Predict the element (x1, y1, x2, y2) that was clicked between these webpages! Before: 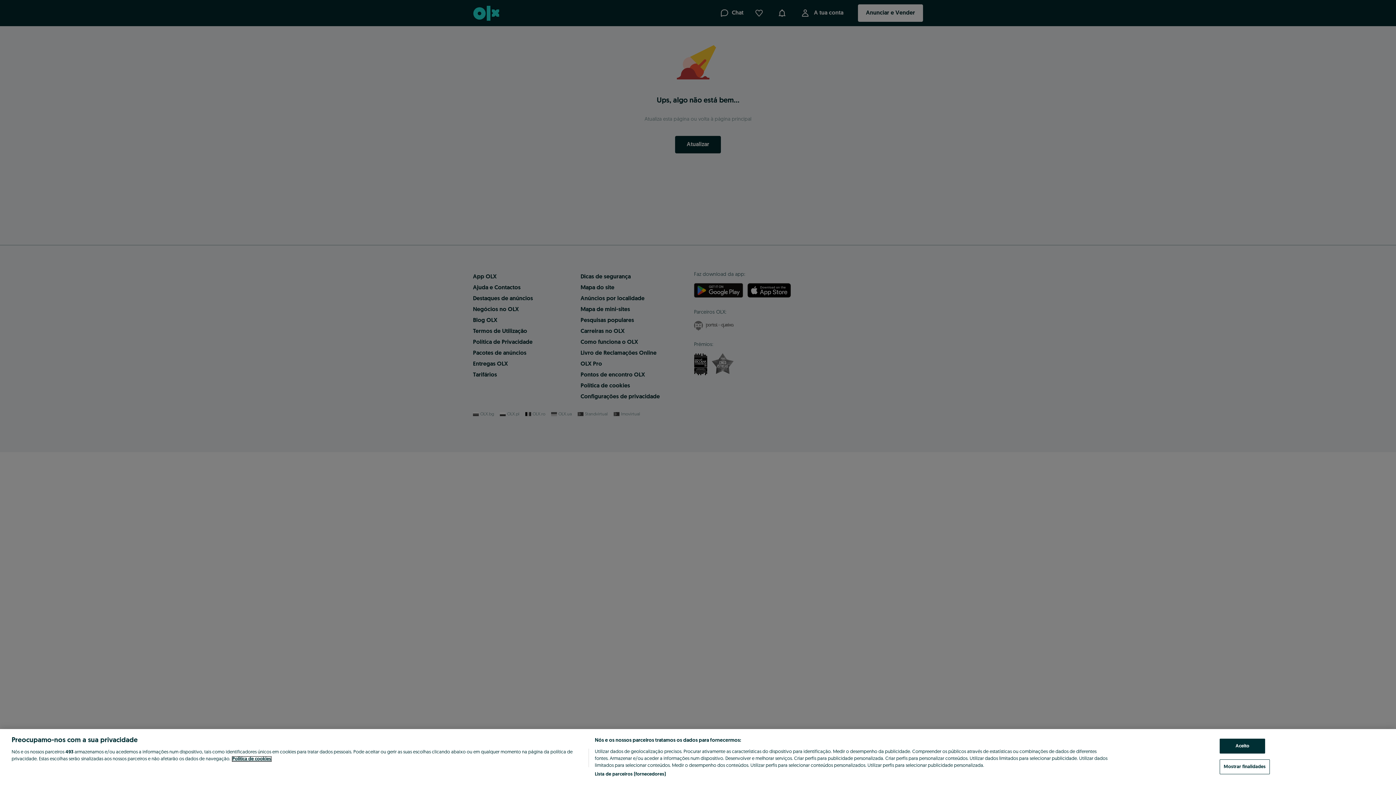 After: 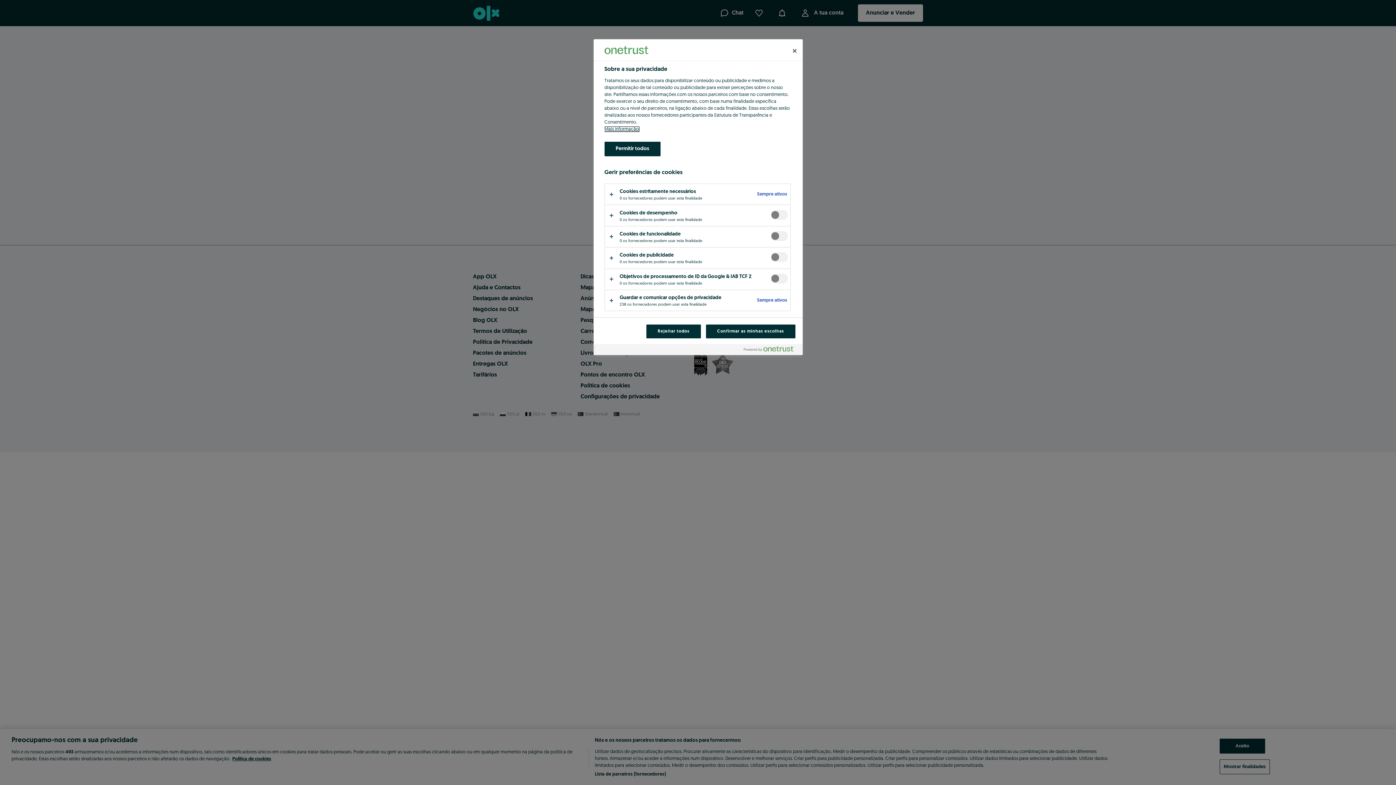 Action: label: Mostrar finalidades bbox: (1220, 759, 1270, 774)